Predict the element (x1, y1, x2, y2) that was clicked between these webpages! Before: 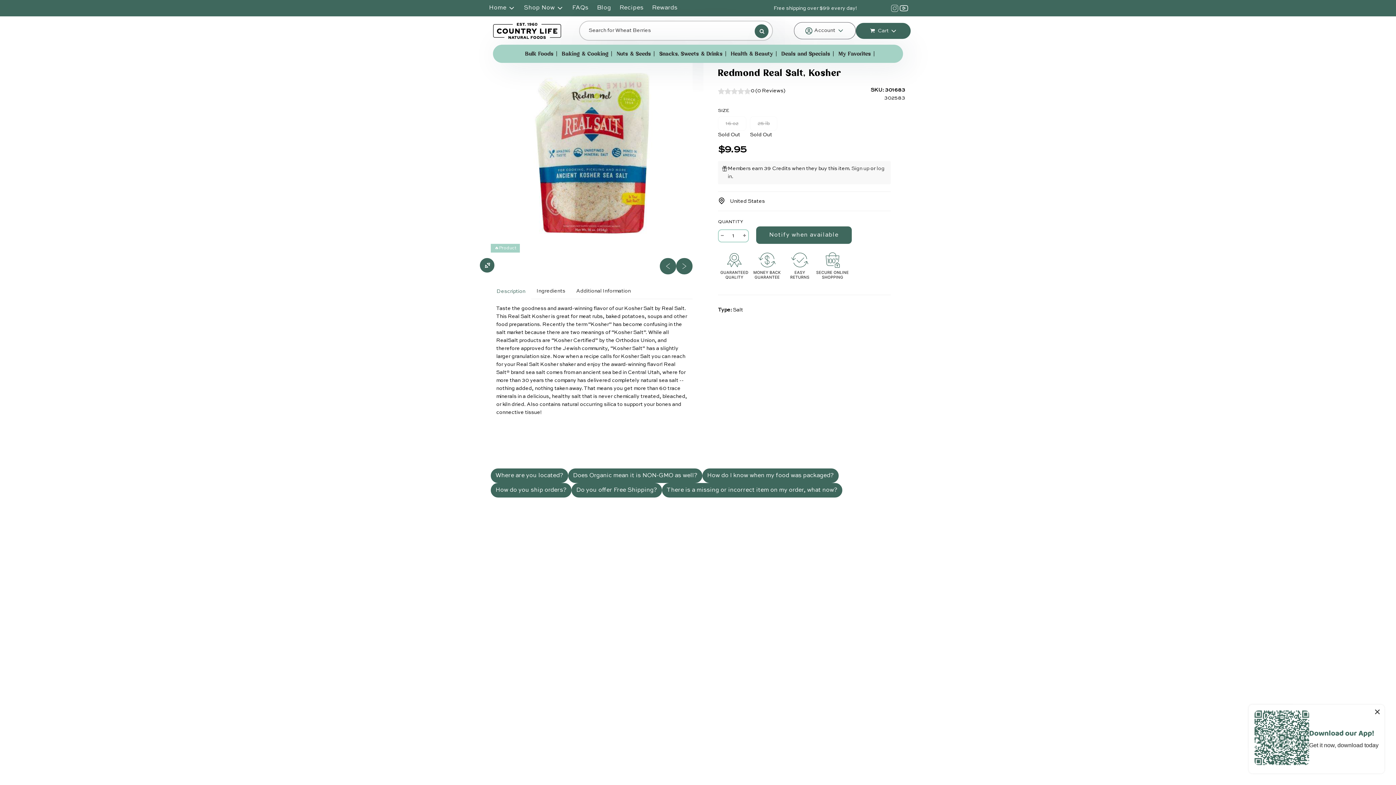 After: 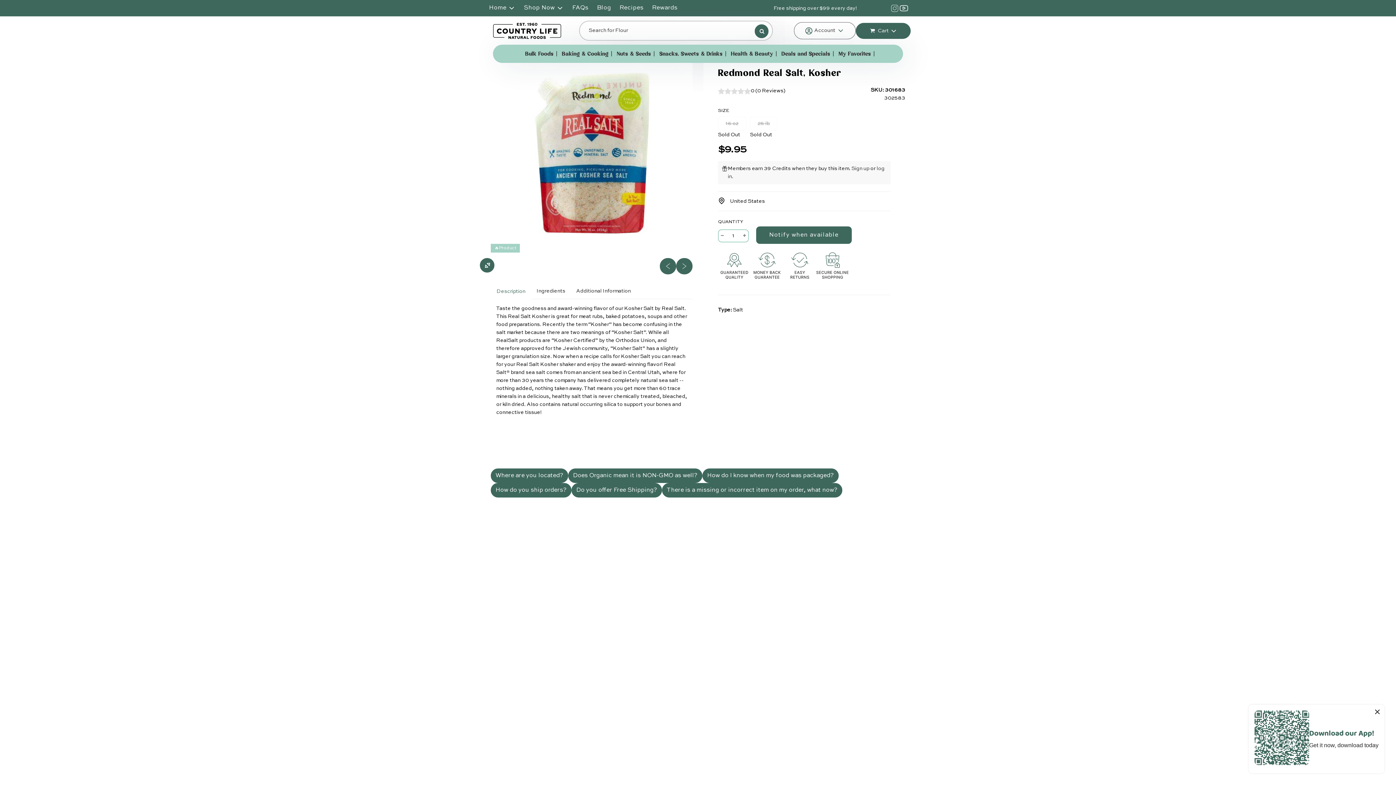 Action: bbox: (890, 4, 899, 12)